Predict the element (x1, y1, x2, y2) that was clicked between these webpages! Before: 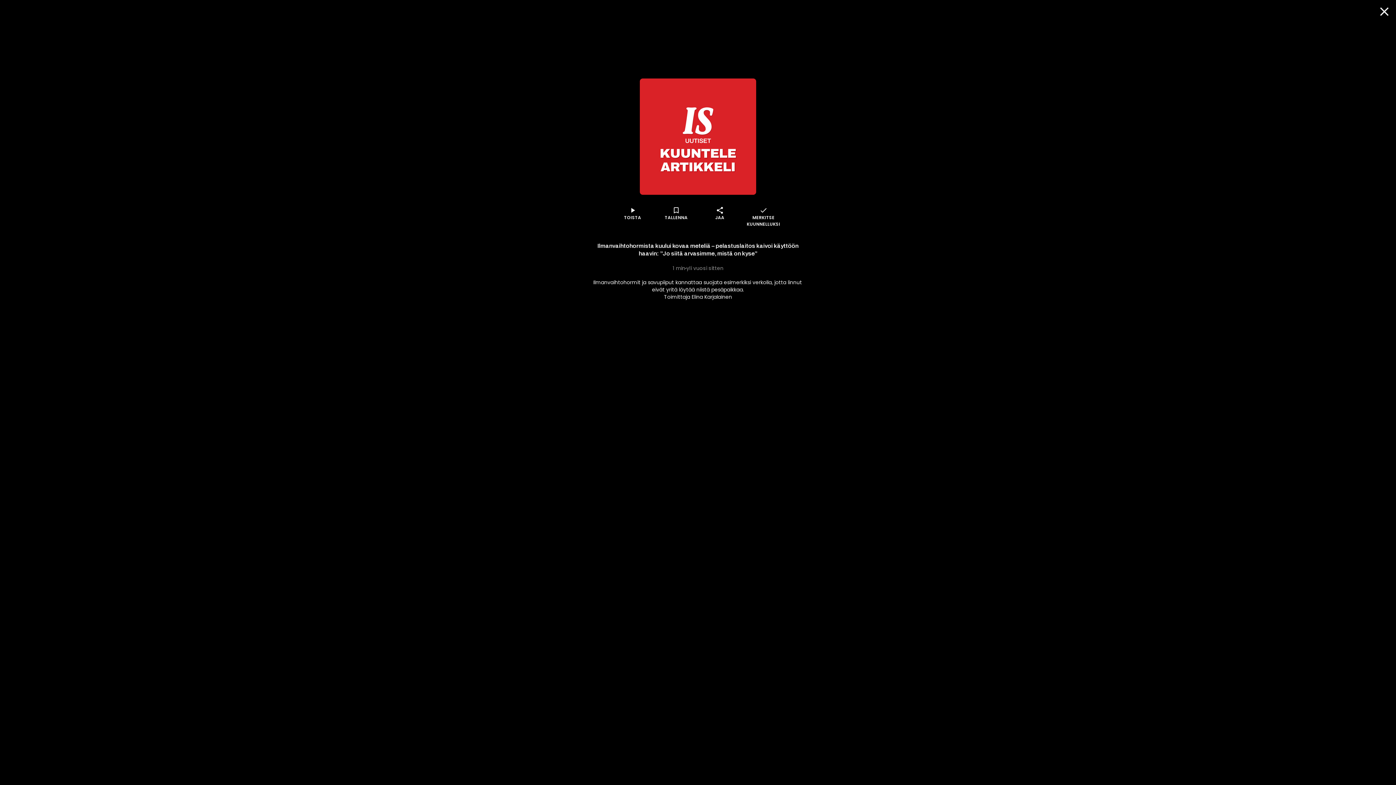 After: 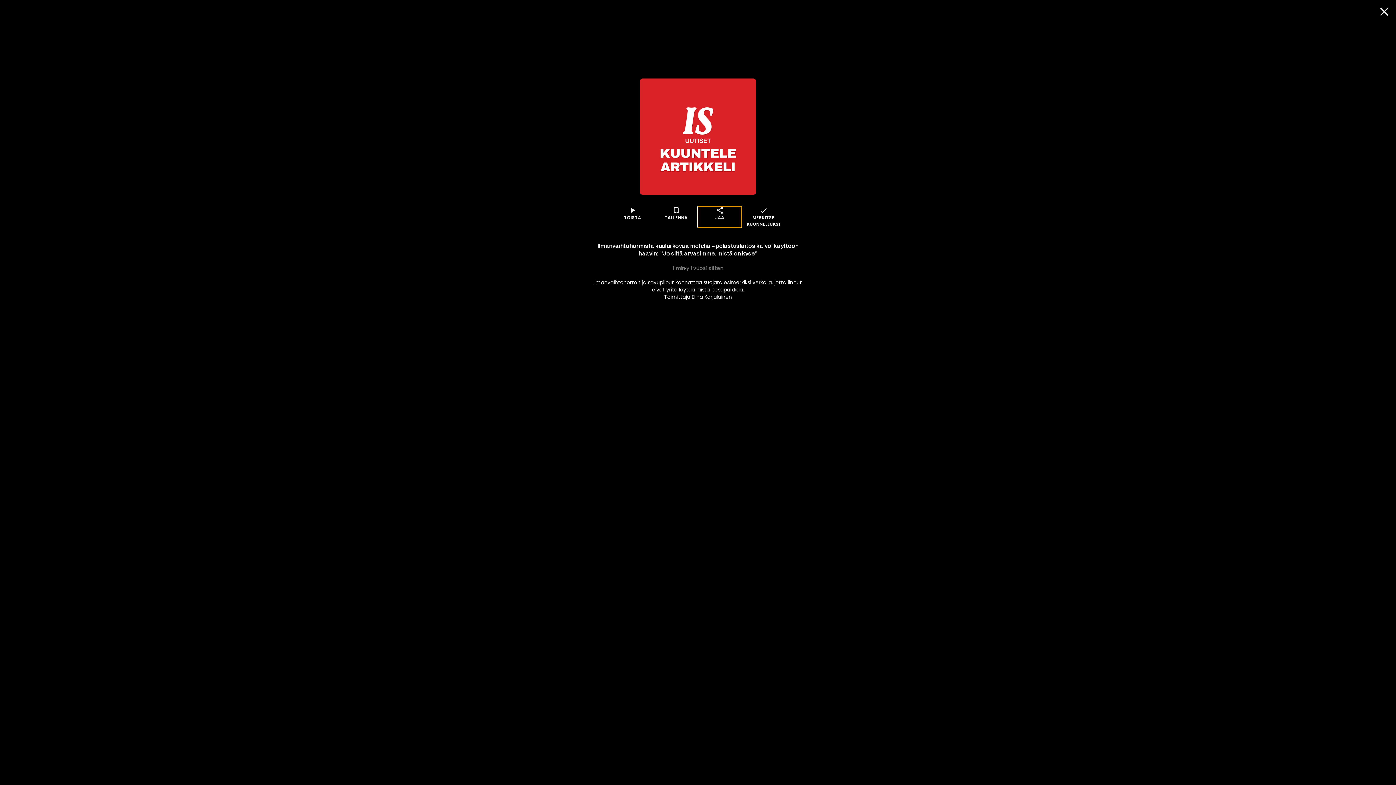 Action: label: share
JAA bbox: (698, 206, 741, 227)